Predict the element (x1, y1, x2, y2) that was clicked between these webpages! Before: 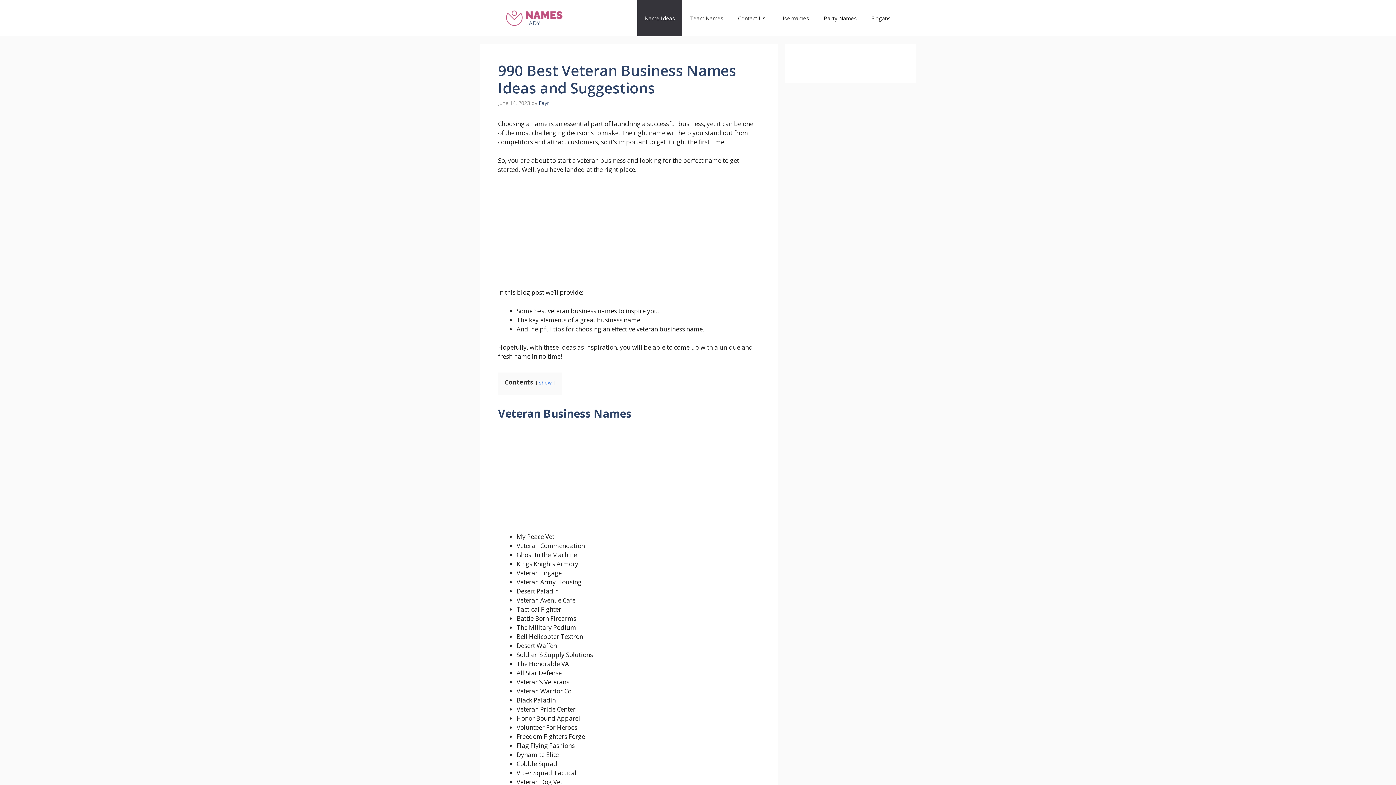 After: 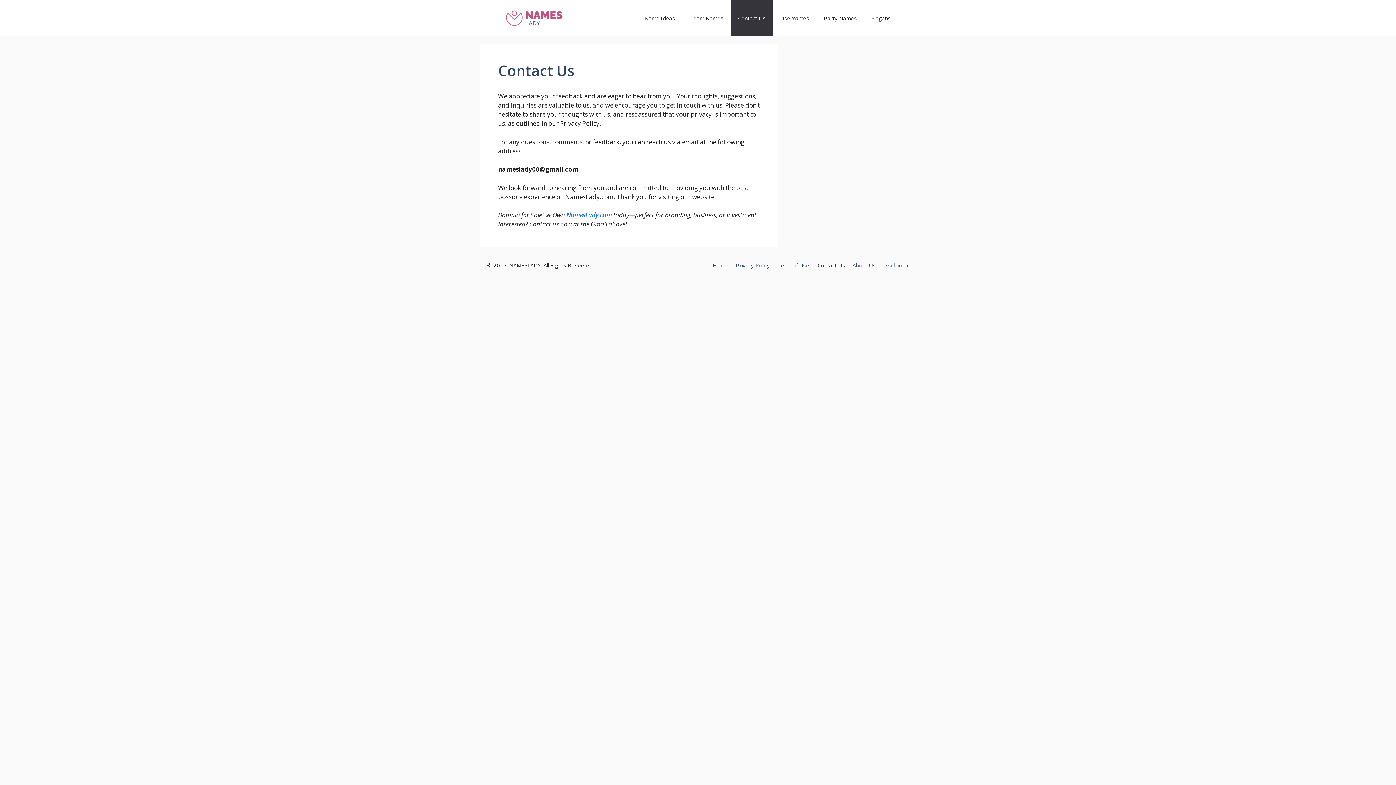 Action: label: Contact Us bbox: (730, 0, 773, 36)